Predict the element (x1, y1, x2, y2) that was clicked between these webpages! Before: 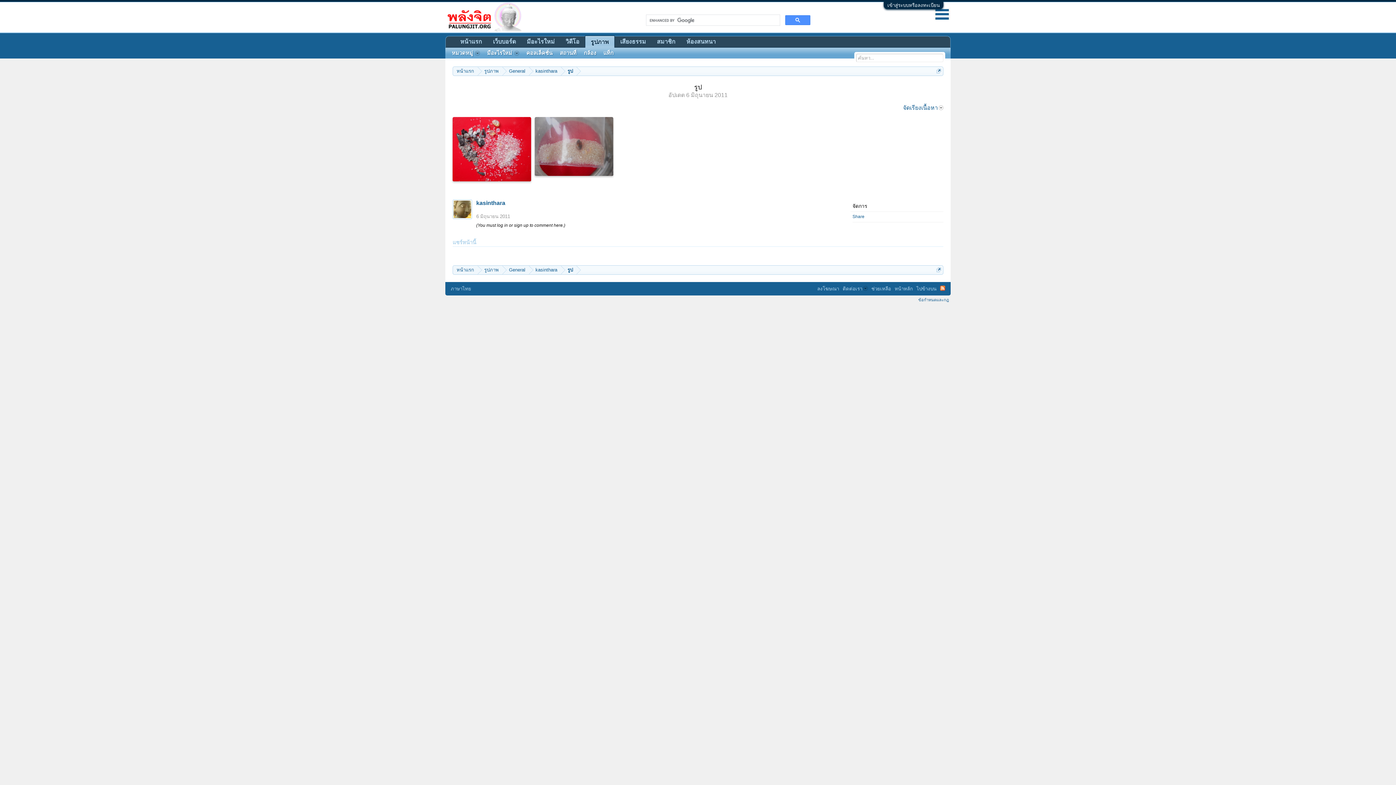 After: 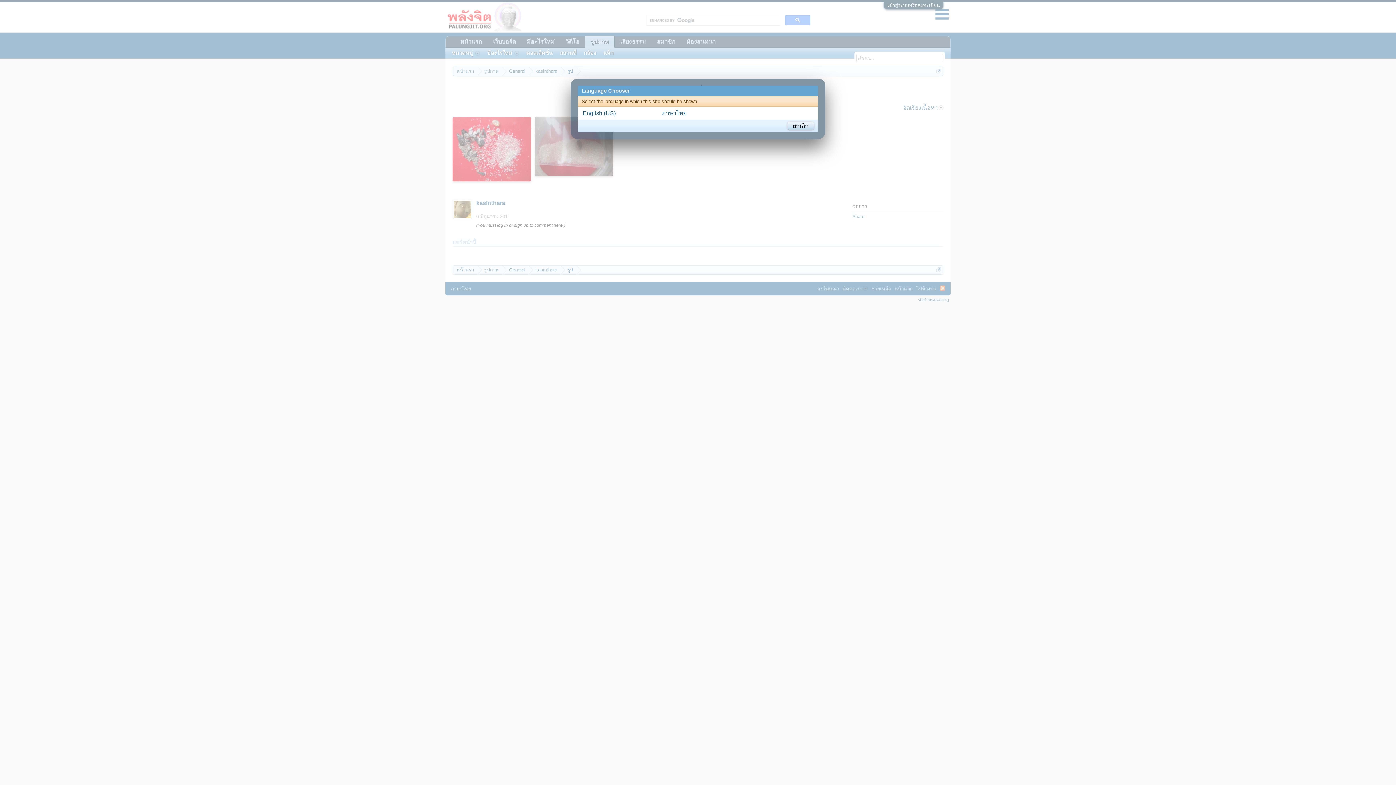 Action: bbox: (449, 284, 473, 293) label: ภาษาไทย